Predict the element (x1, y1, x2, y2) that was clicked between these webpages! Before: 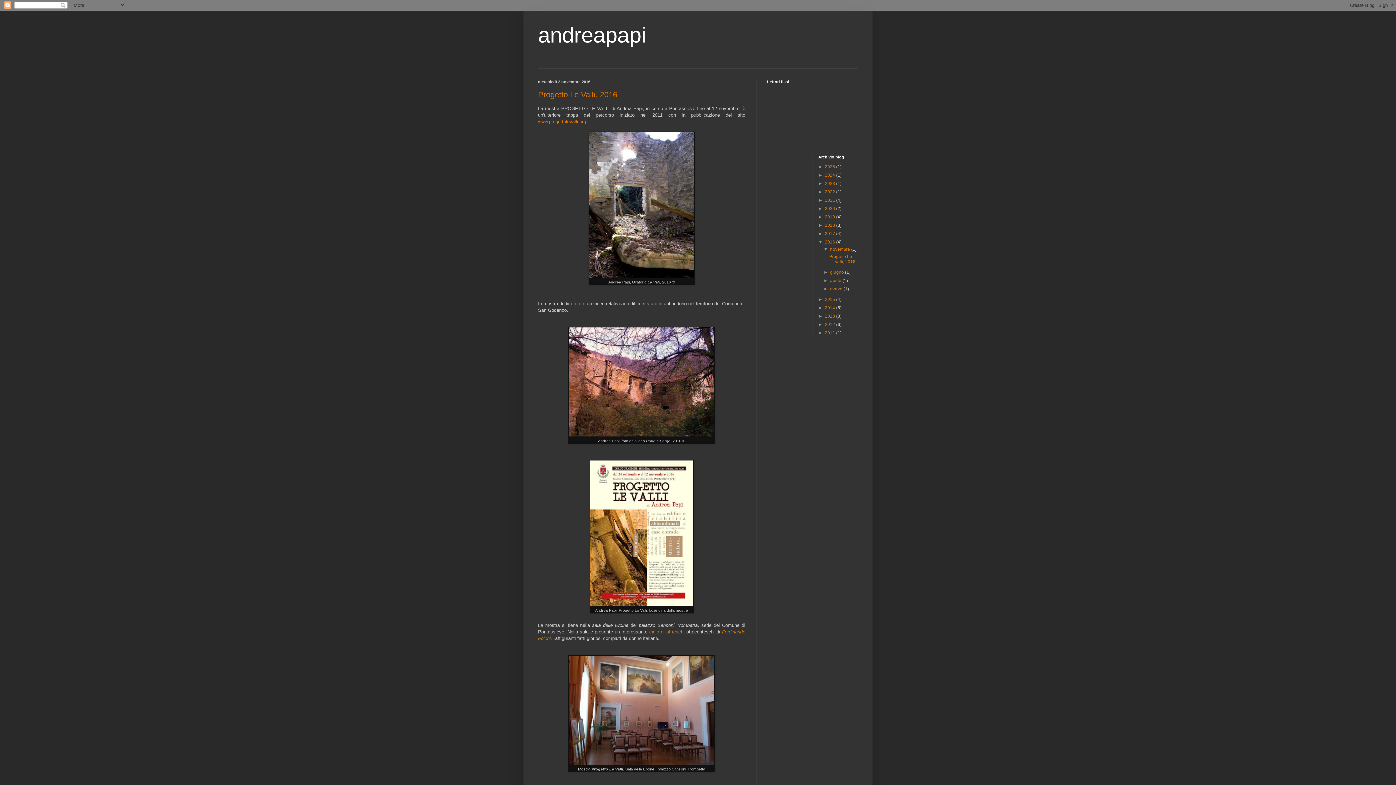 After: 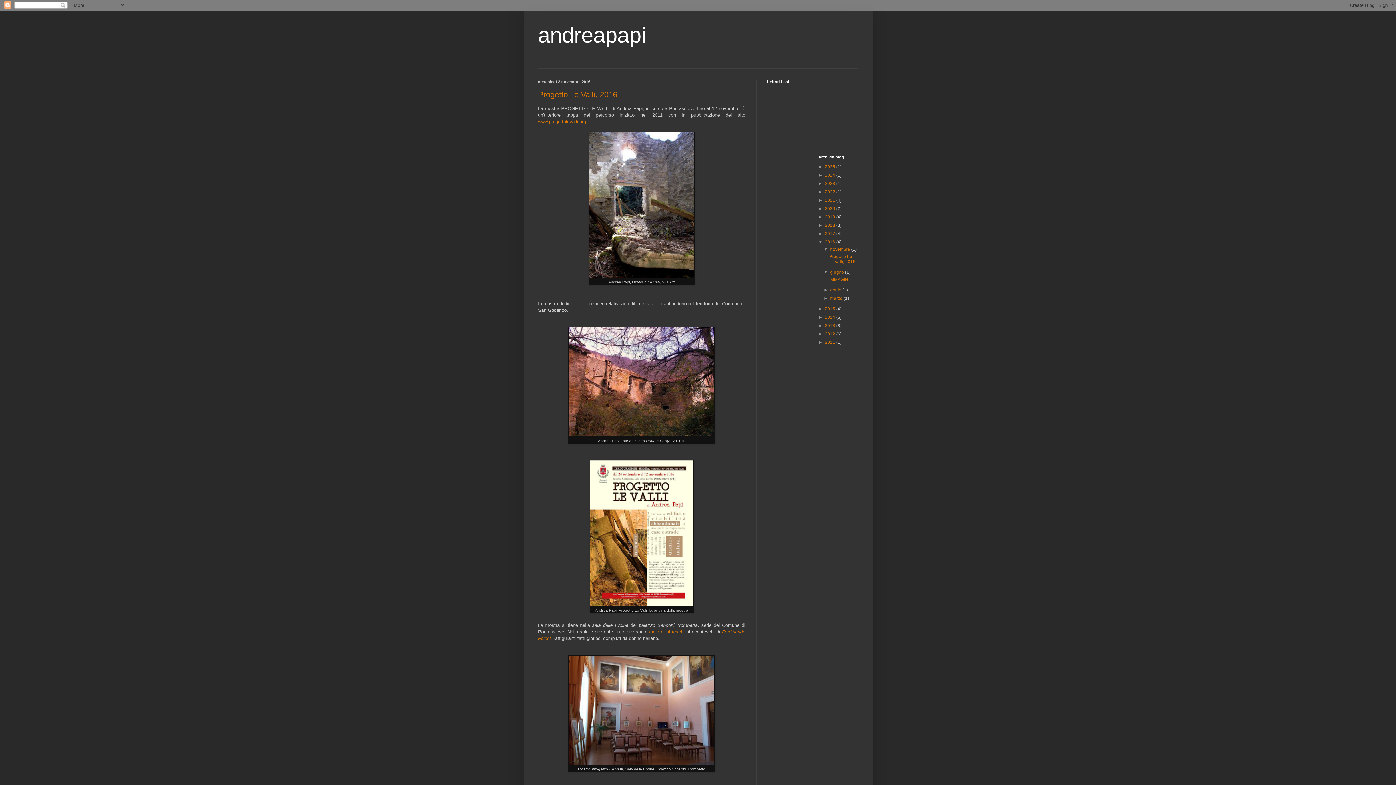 Action: bbox: (823, 269, 830, 274) label: ►  